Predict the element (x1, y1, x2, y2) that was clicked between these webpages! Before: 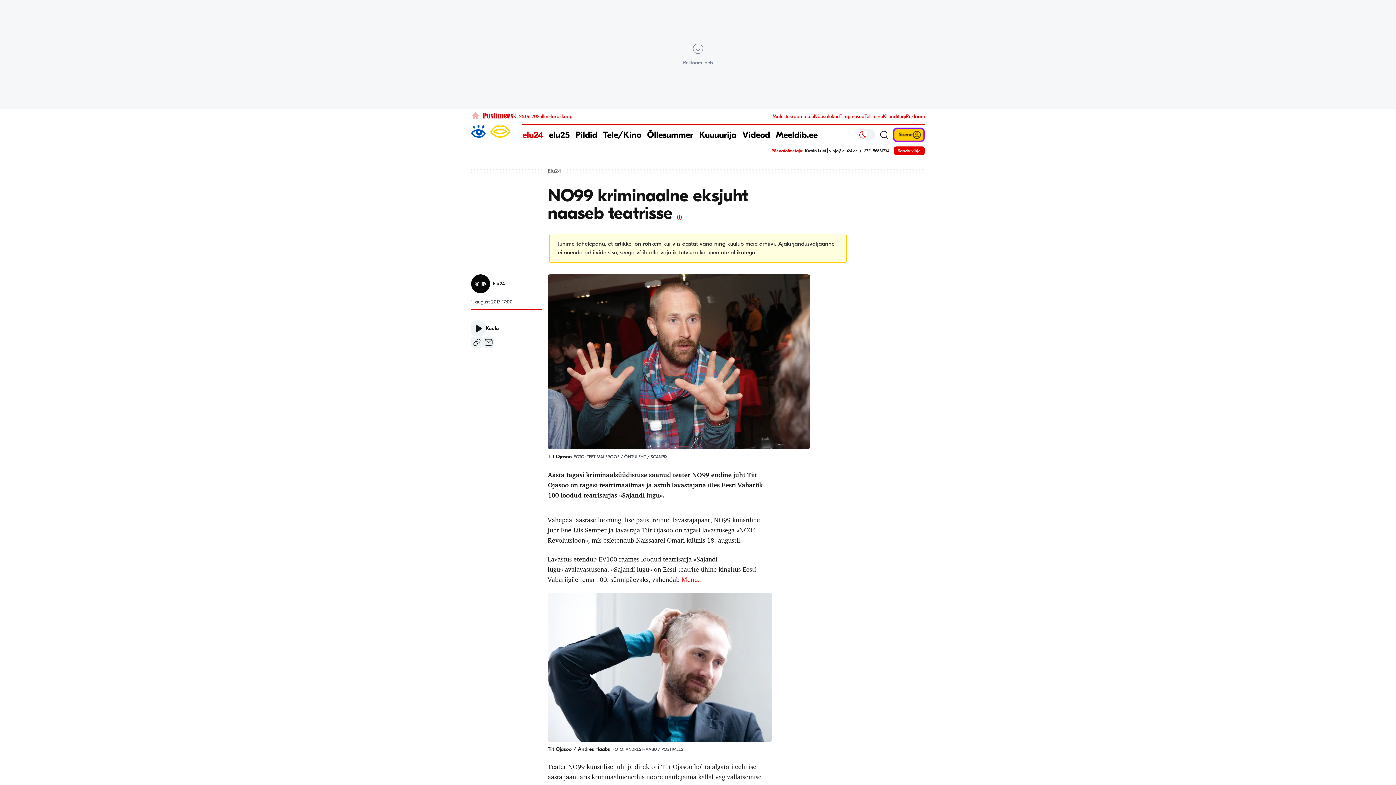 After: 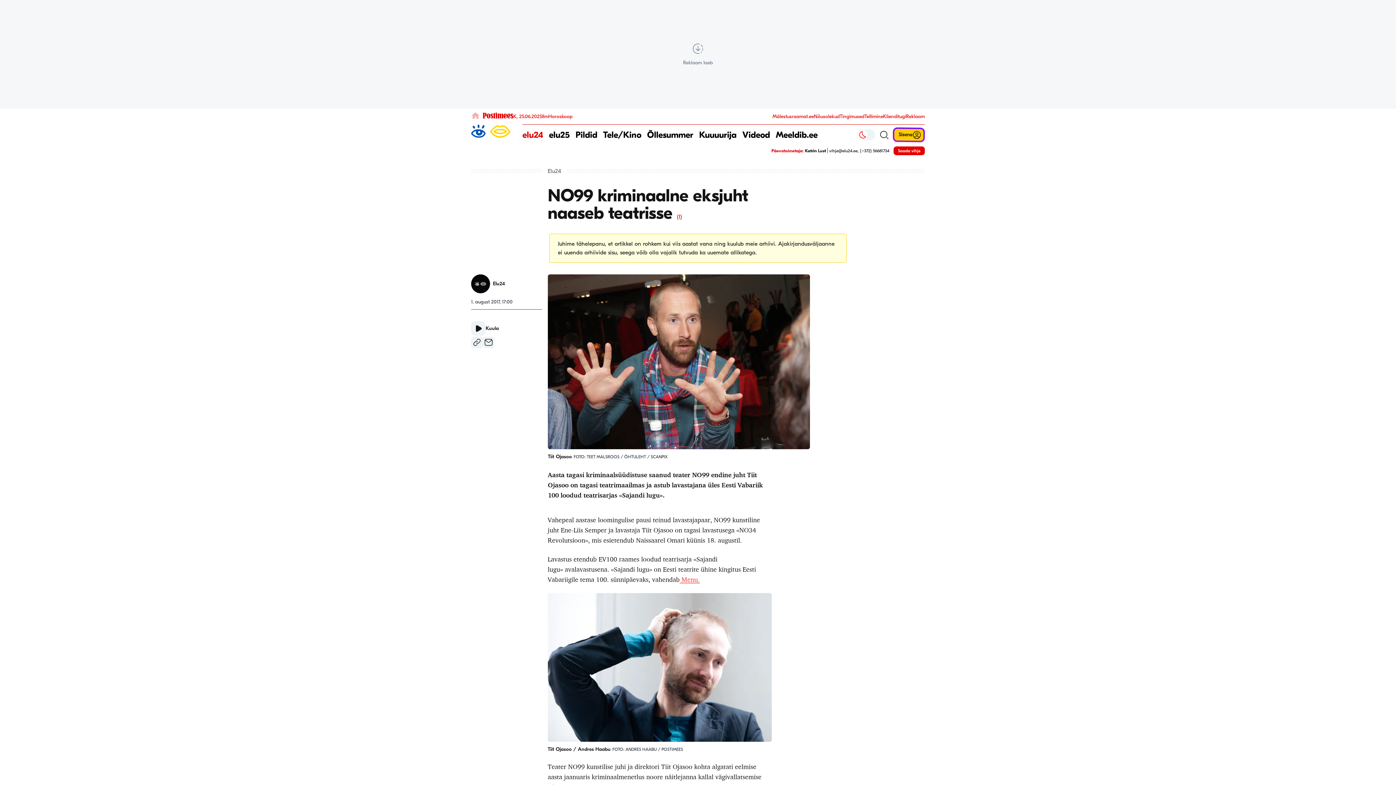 Action: bbox: (679, 575, 699, 583) label:  Menu.